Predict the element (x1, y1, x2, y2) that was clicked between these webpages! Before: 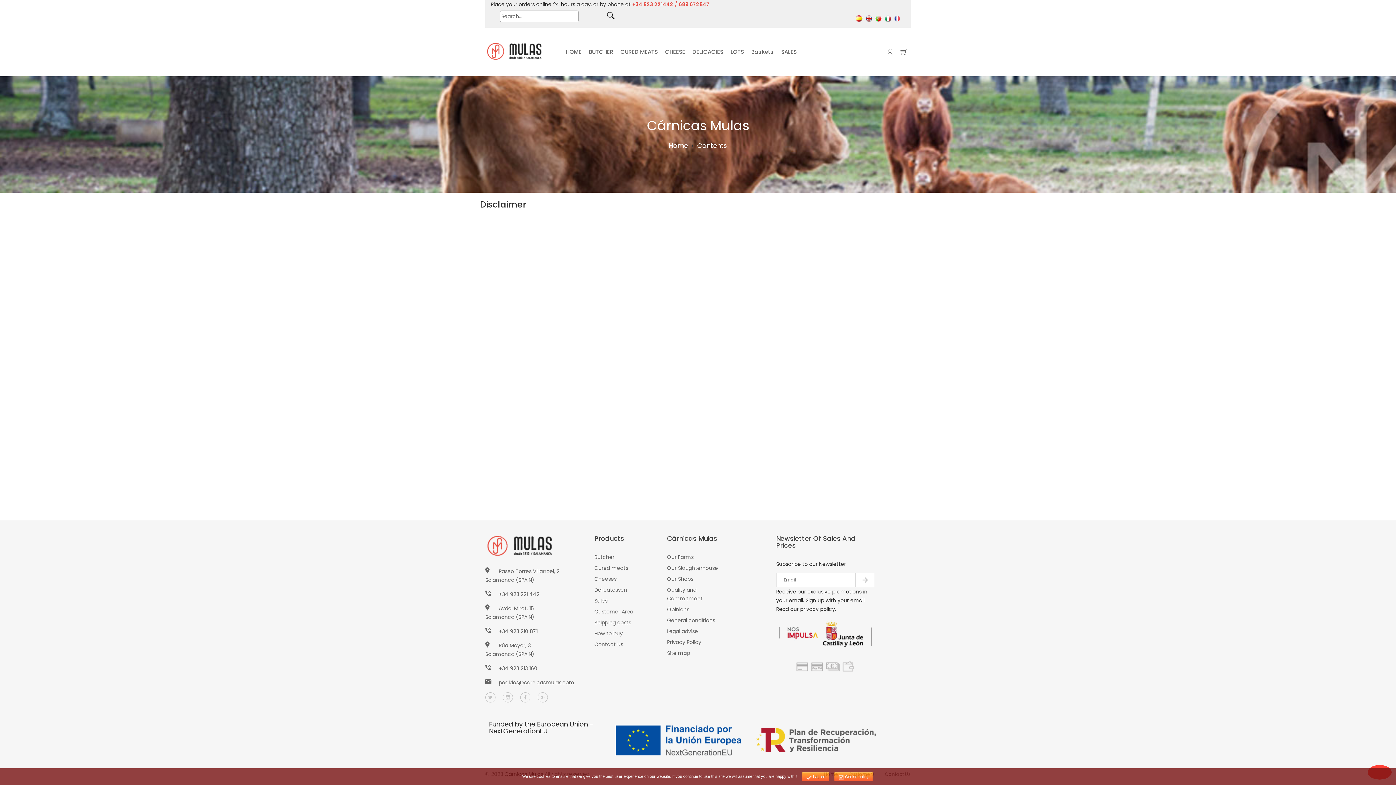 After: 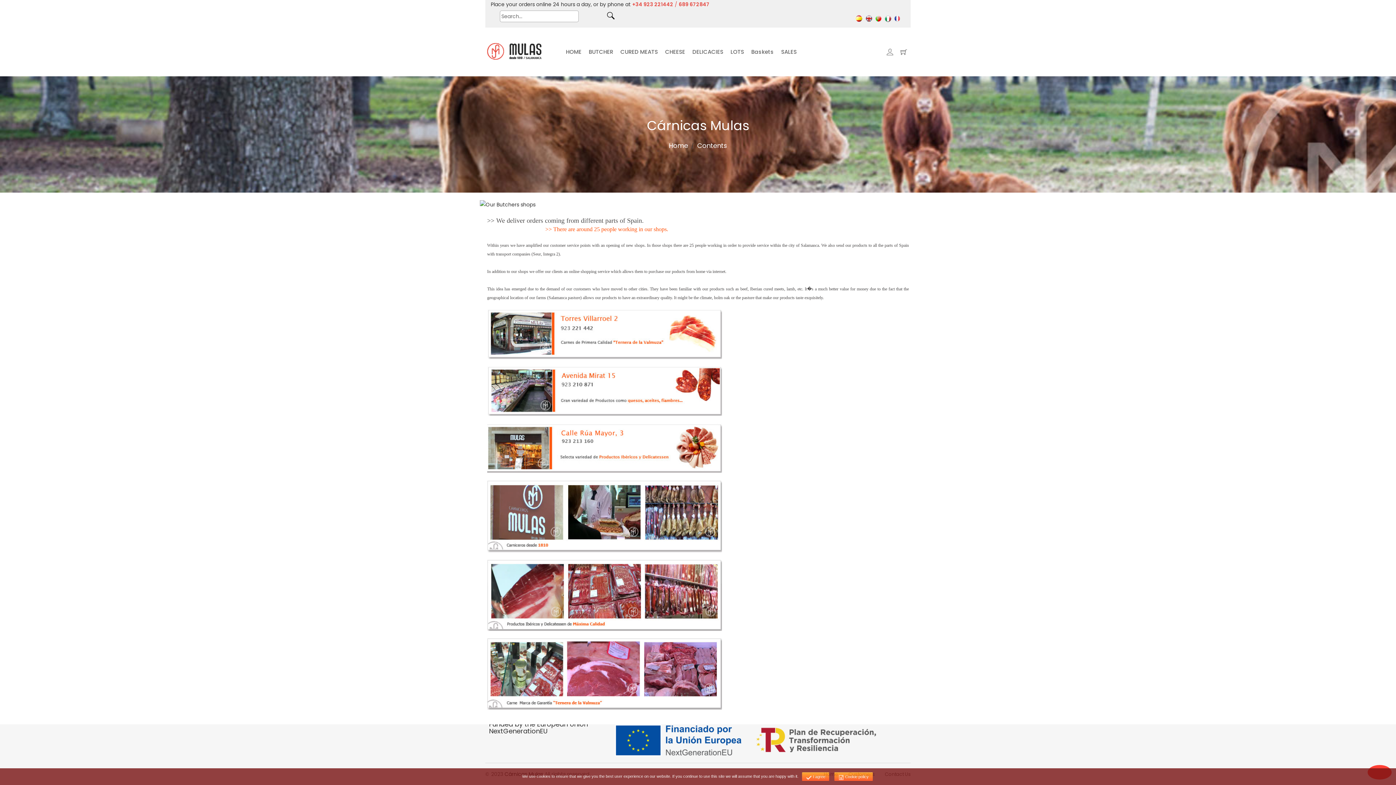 Action: bbox: (667, 575, 693, 583) label: Our Shops